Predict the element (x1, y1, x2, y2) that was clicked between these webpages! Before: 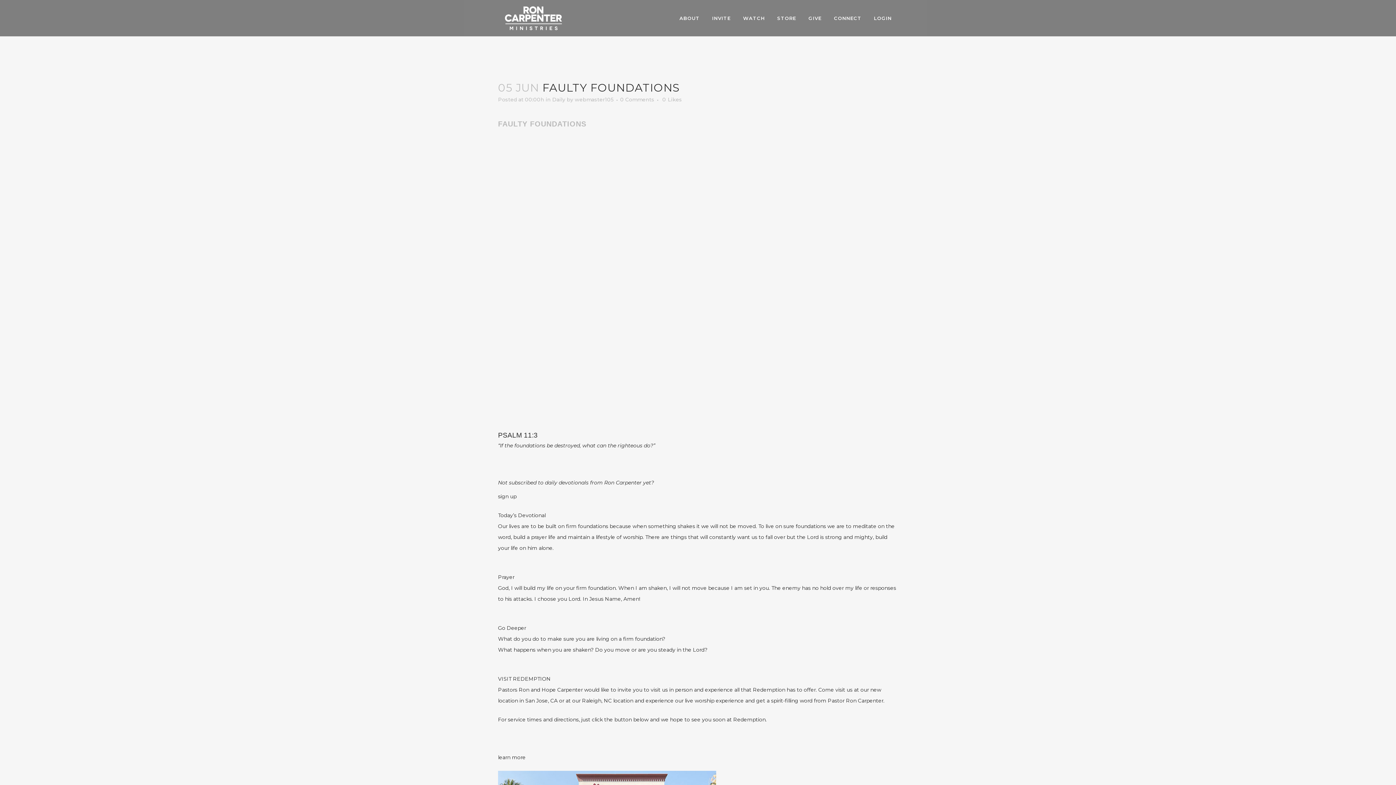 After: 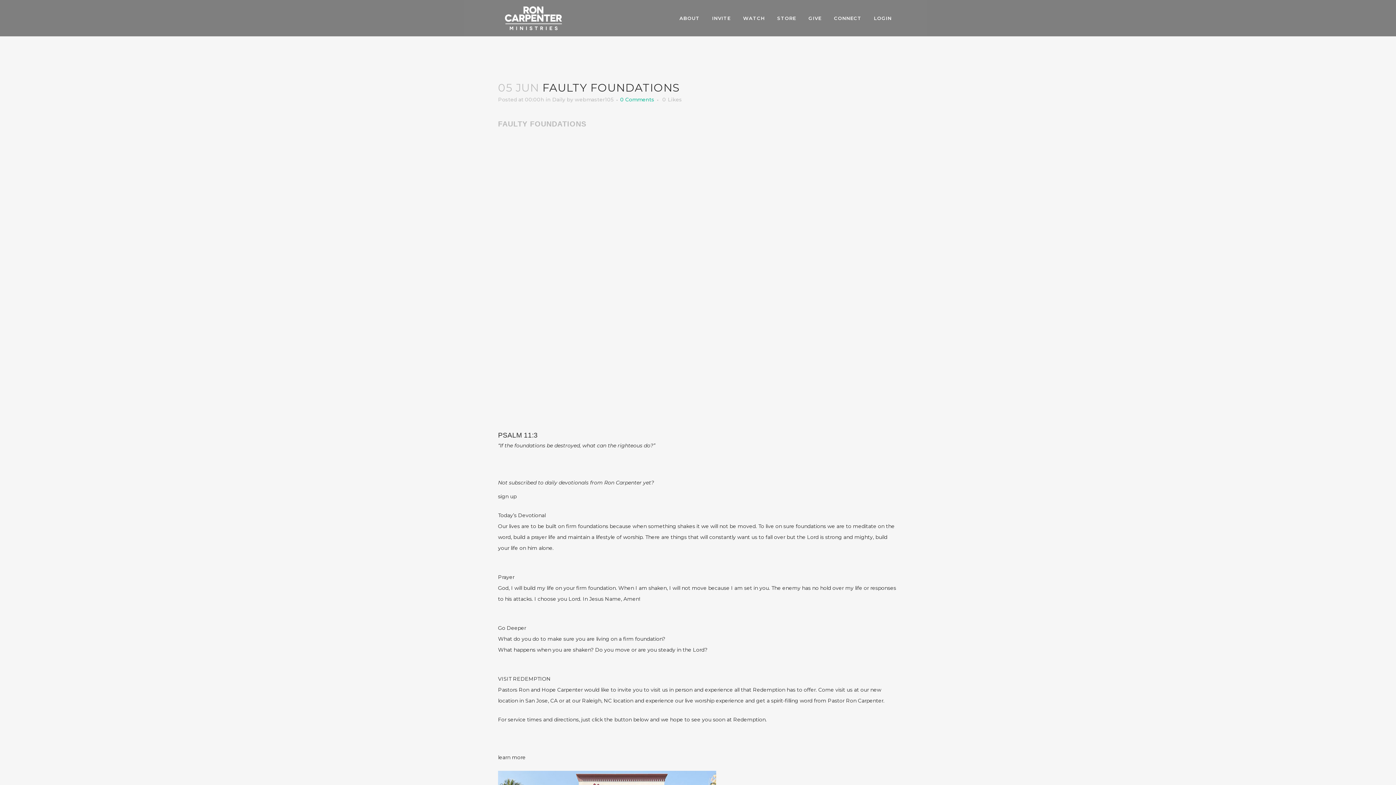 Action: label: 0 Comments bbox: (620, 96, 654, 102)